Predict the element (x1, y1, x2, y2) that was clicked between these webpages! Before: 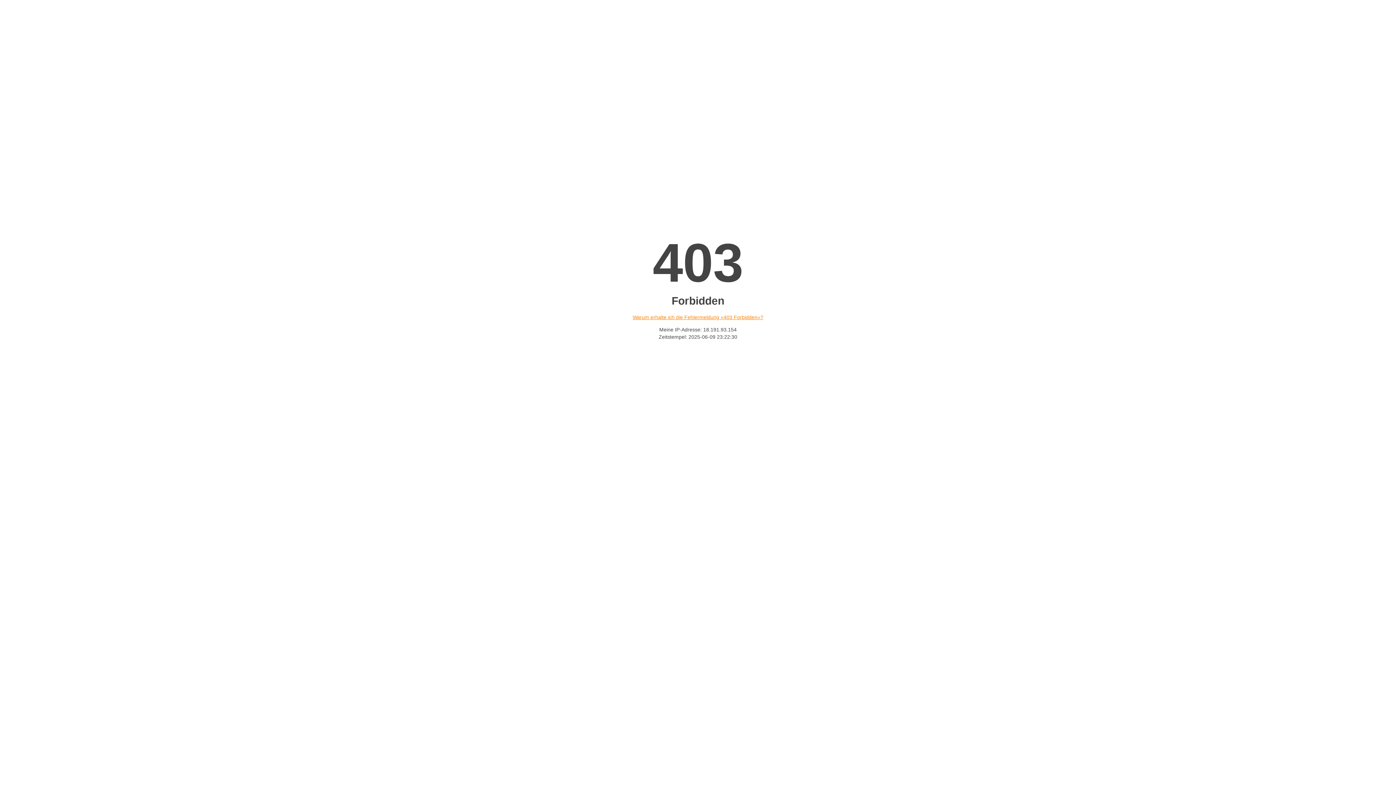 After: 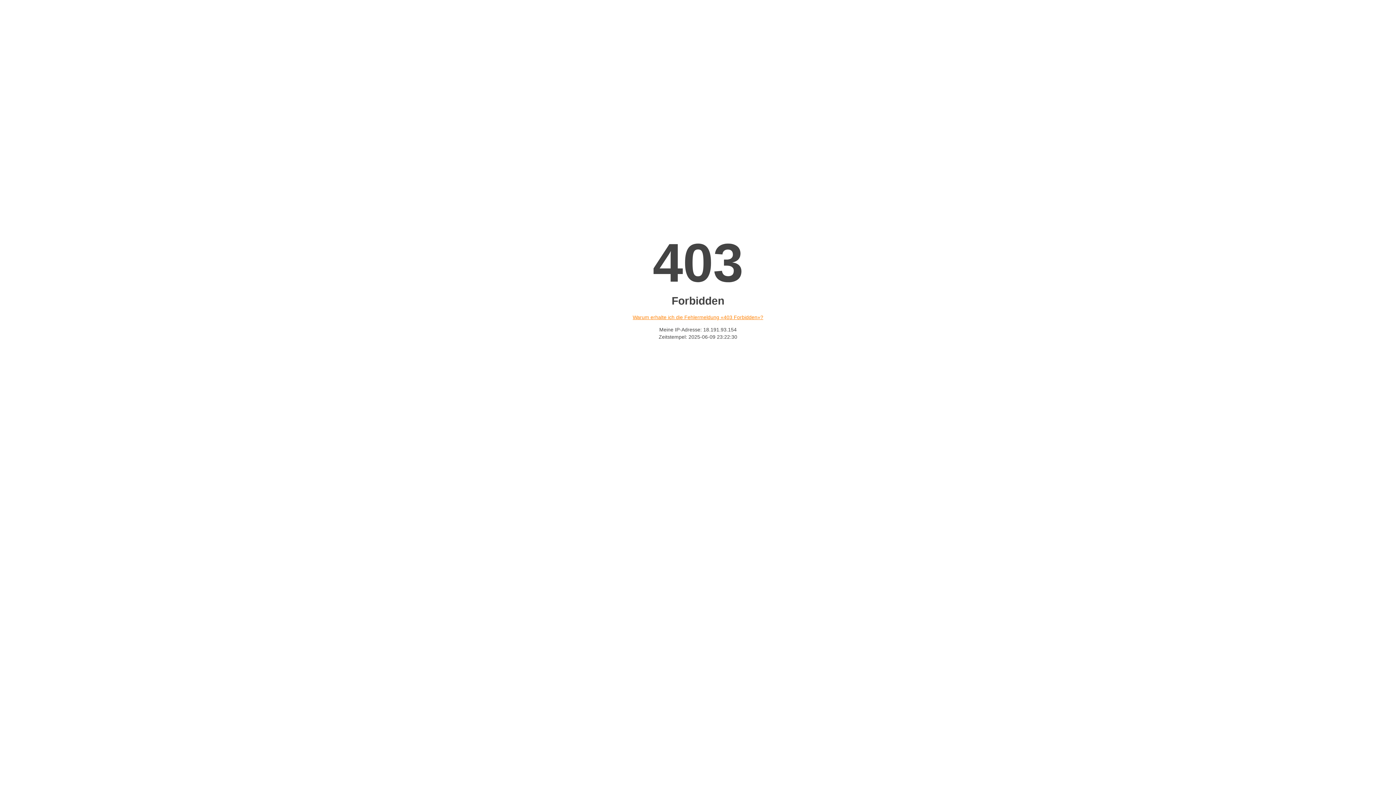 Action: label: Warum erhalte ich die Fehlermeldung «403 Forbidden»? bbox: (632, 314, 763, 320)